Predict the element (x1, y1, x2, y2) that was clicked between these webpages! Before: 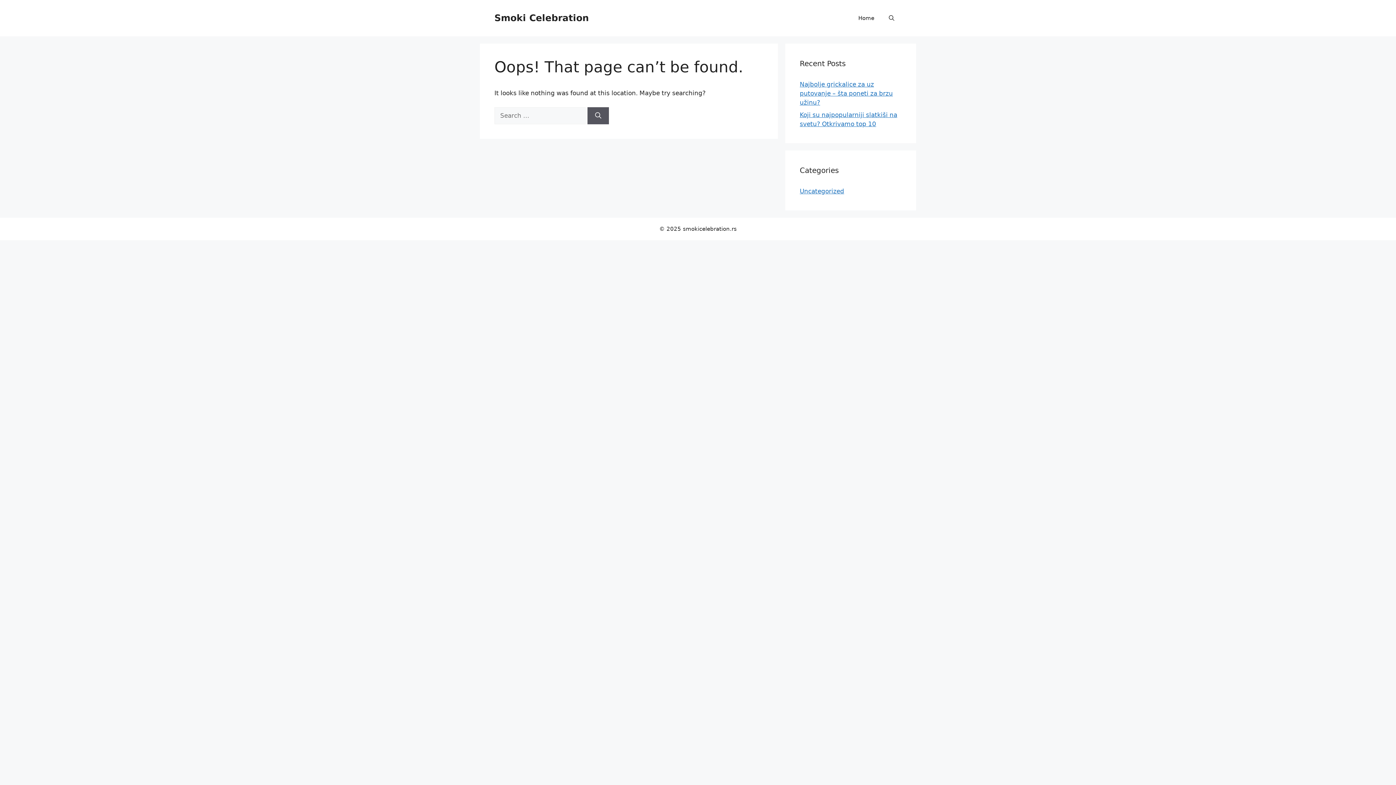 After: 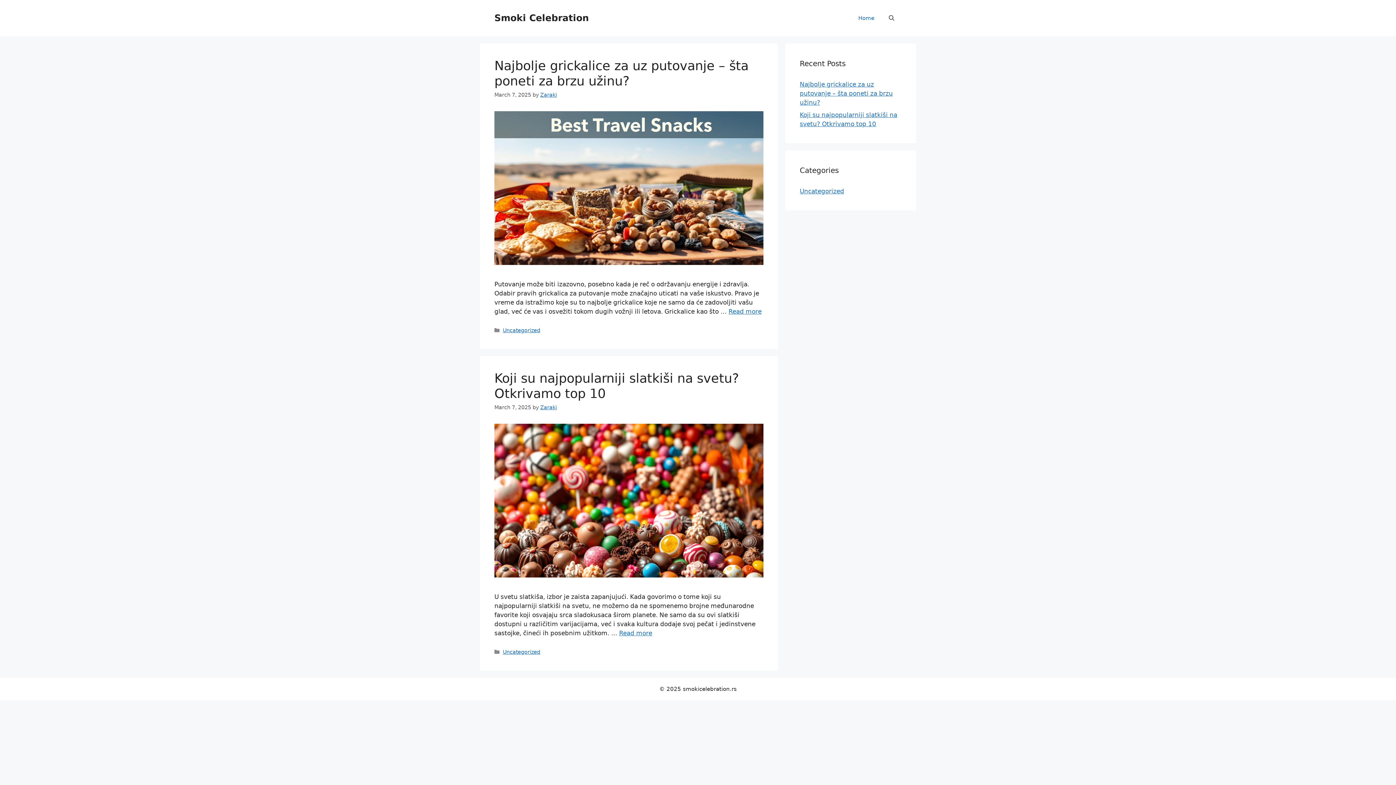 Action: bbox: (494, 12, 589, 23) label: Smoki Celebration